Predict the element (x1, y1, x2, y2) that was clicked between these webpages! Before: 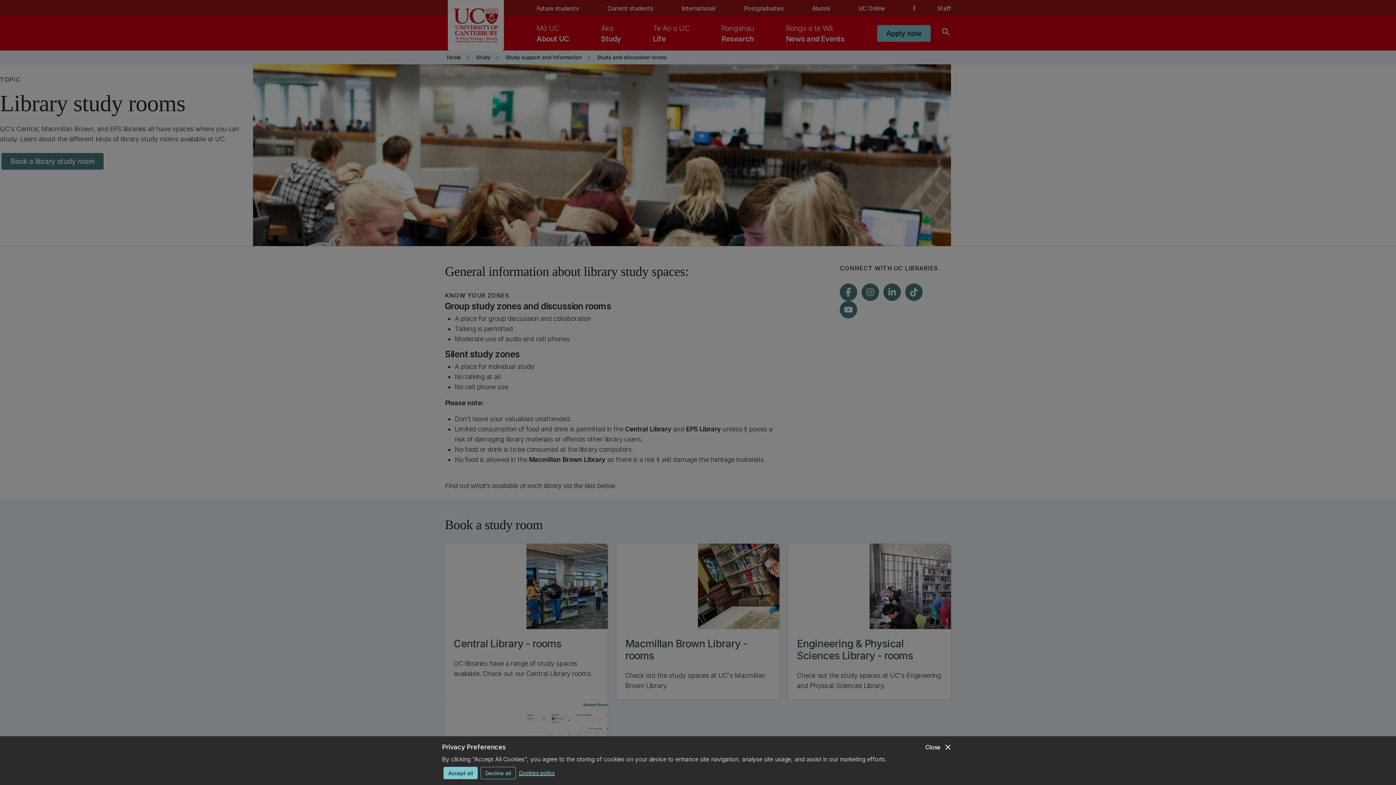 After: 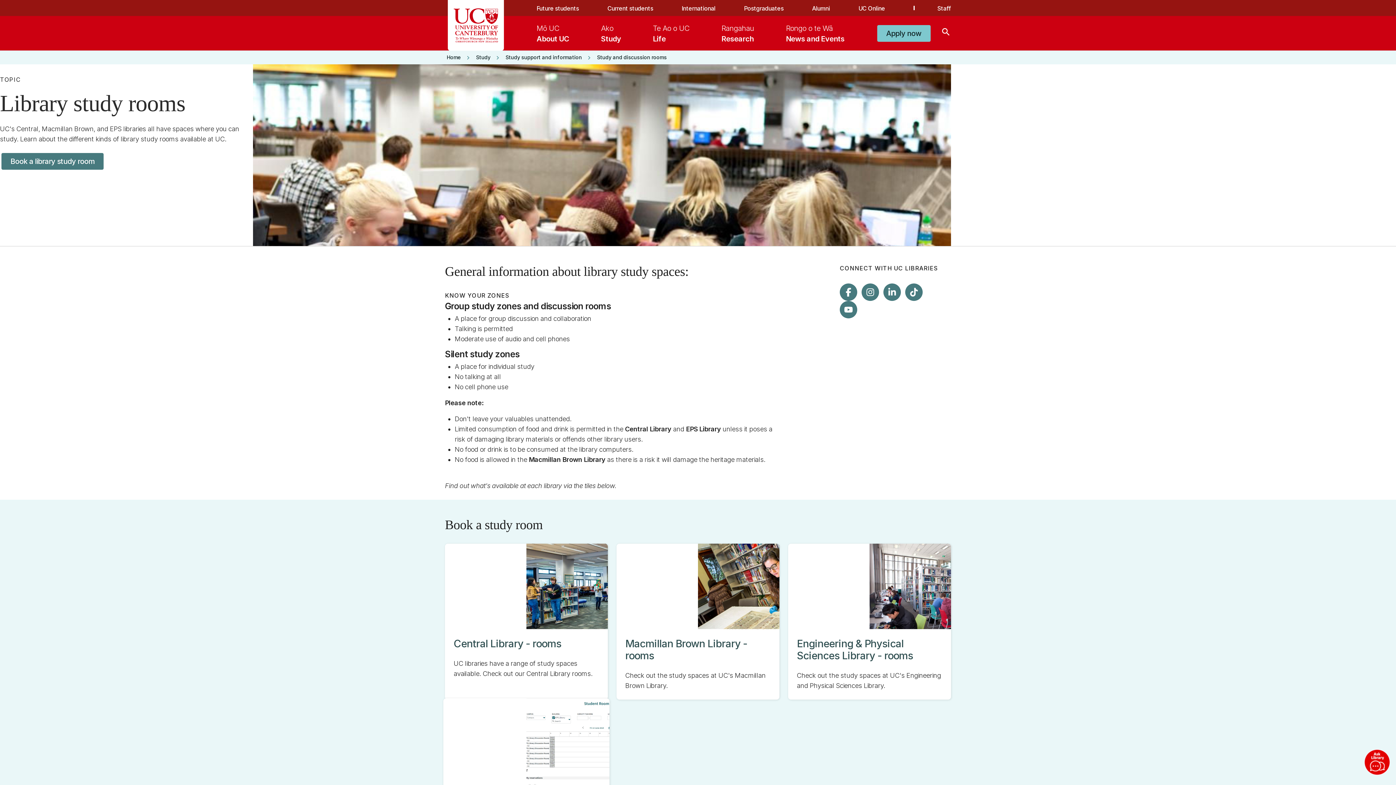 Action: bbox: (443, 767, 477, 779) label: Accept all